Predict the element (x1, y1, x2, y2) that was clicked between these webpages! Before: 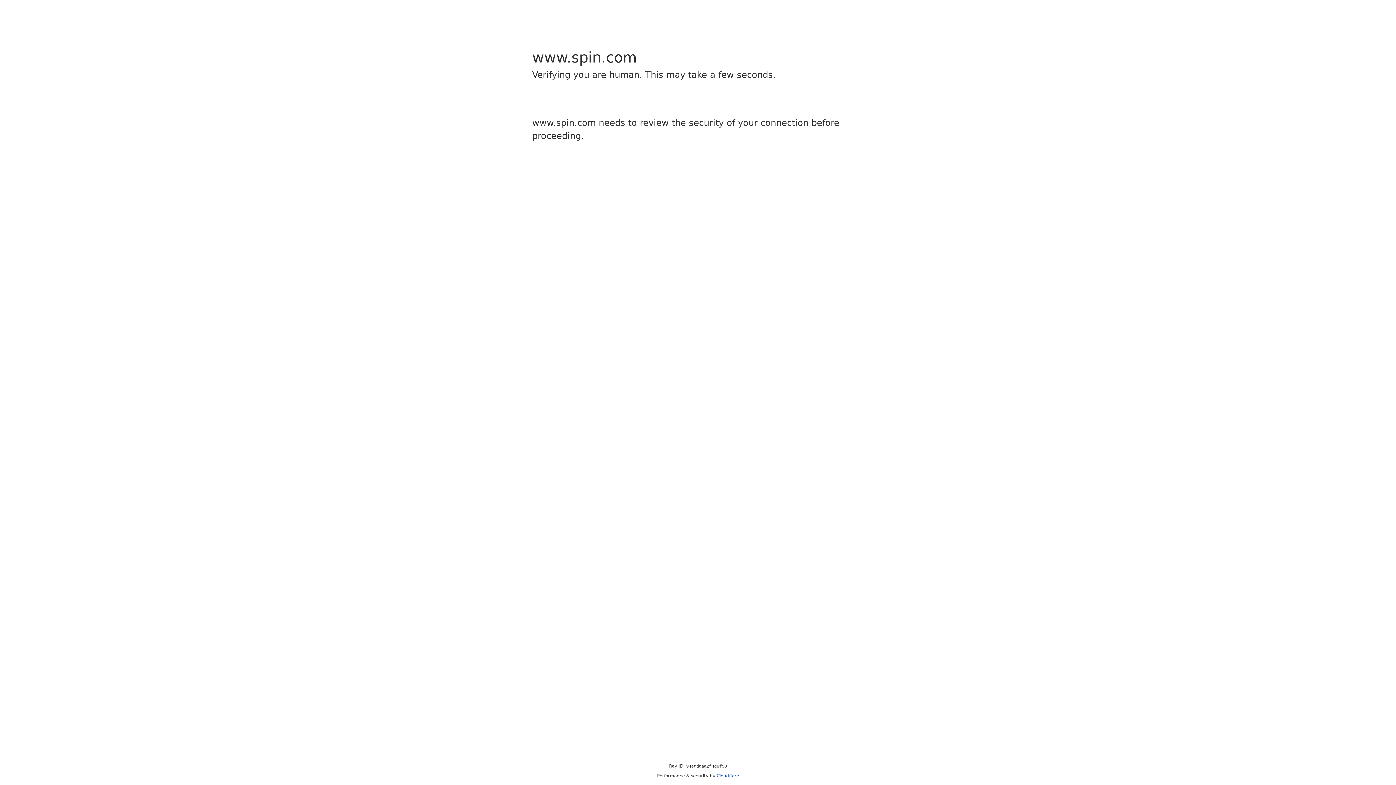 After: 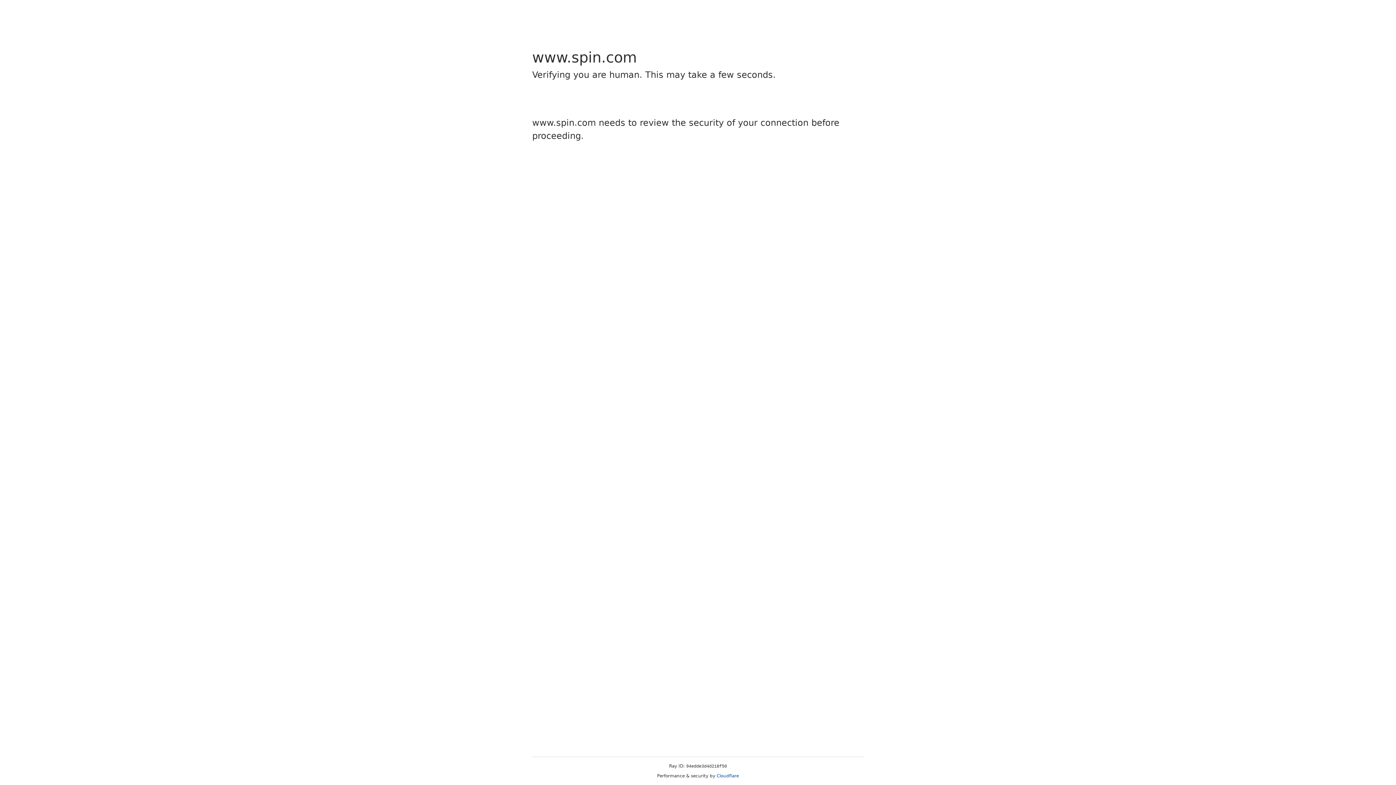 Action: bbox: (716, 773, 739, 778) label: Cloudflare